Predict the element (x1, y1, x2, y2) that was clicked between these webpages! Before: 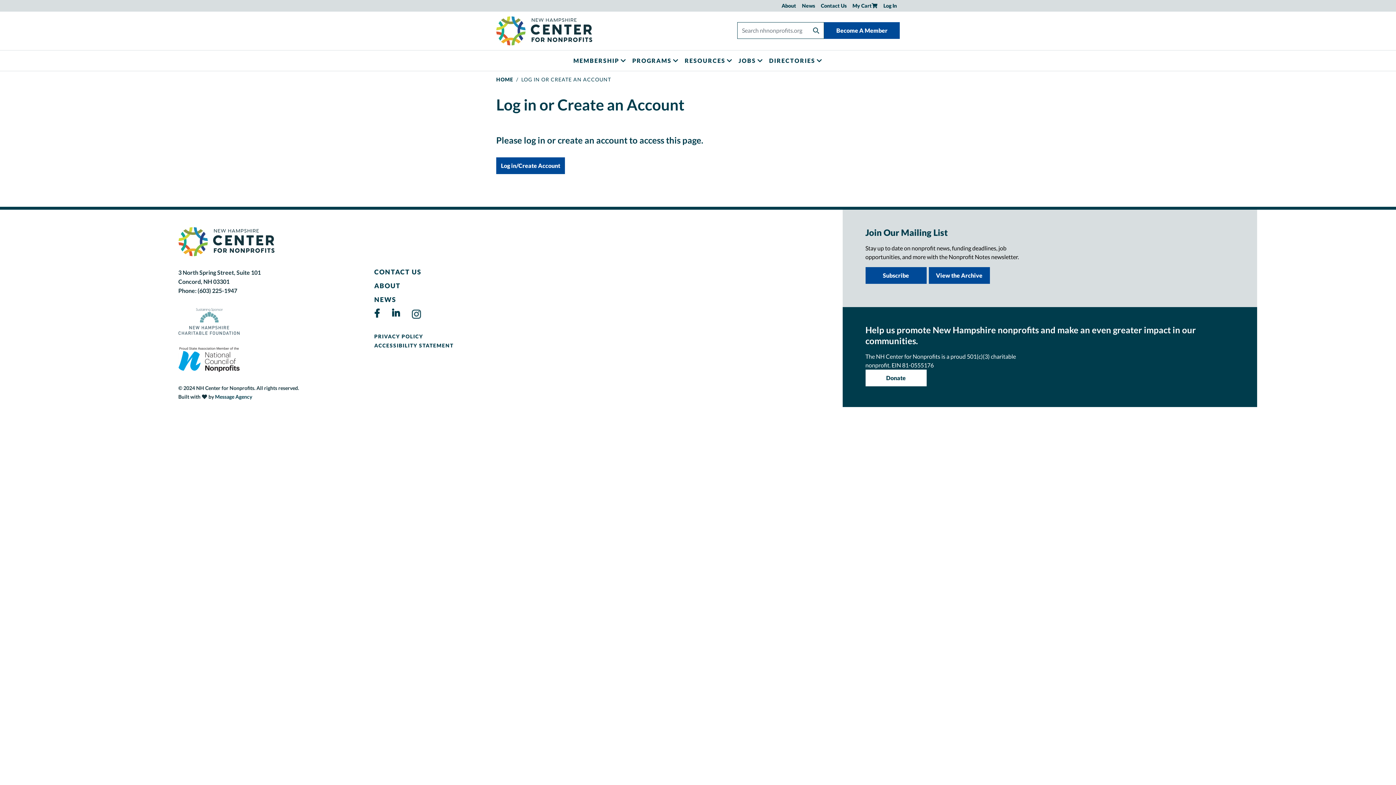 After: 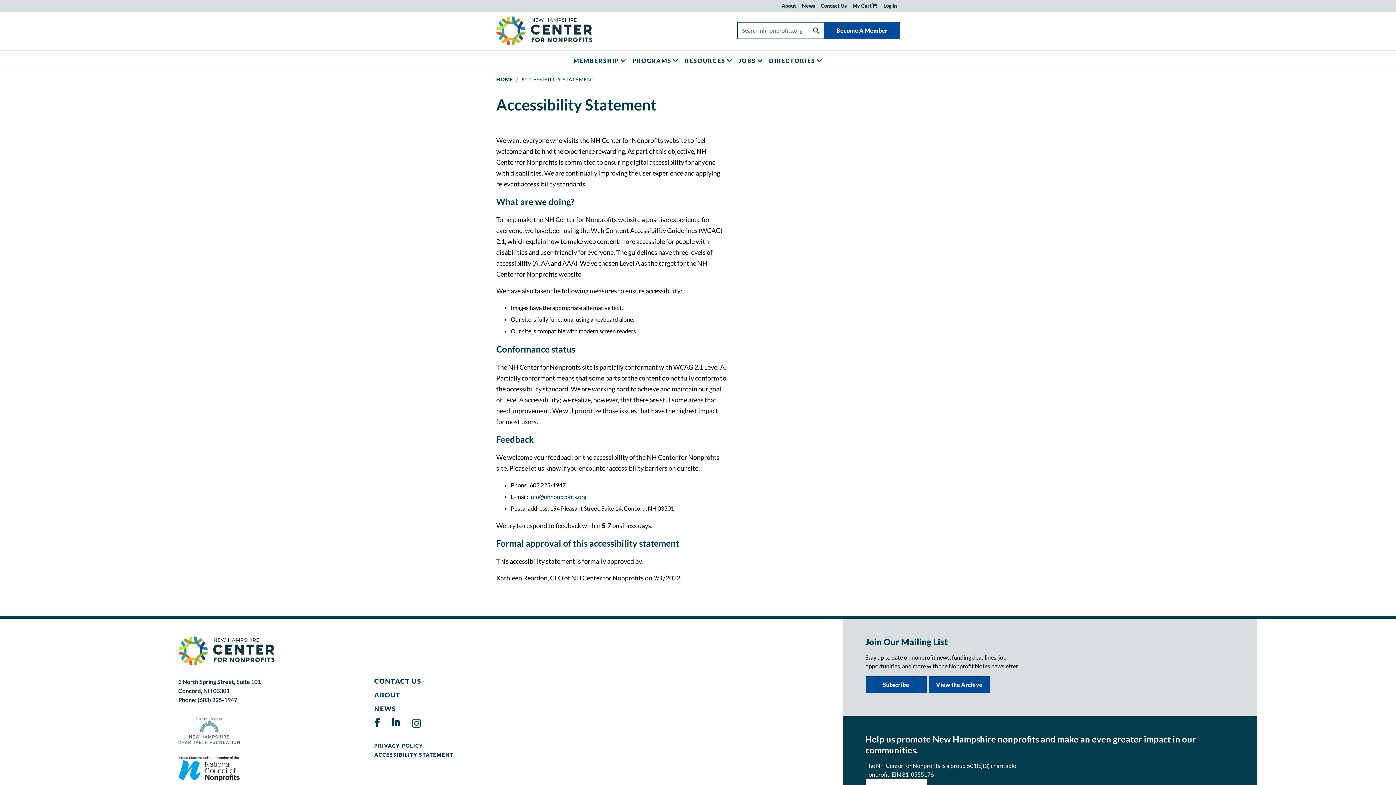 Action: bbox: (374, 342, 552, 348) label: ACCESSIBILITY STATEMENT